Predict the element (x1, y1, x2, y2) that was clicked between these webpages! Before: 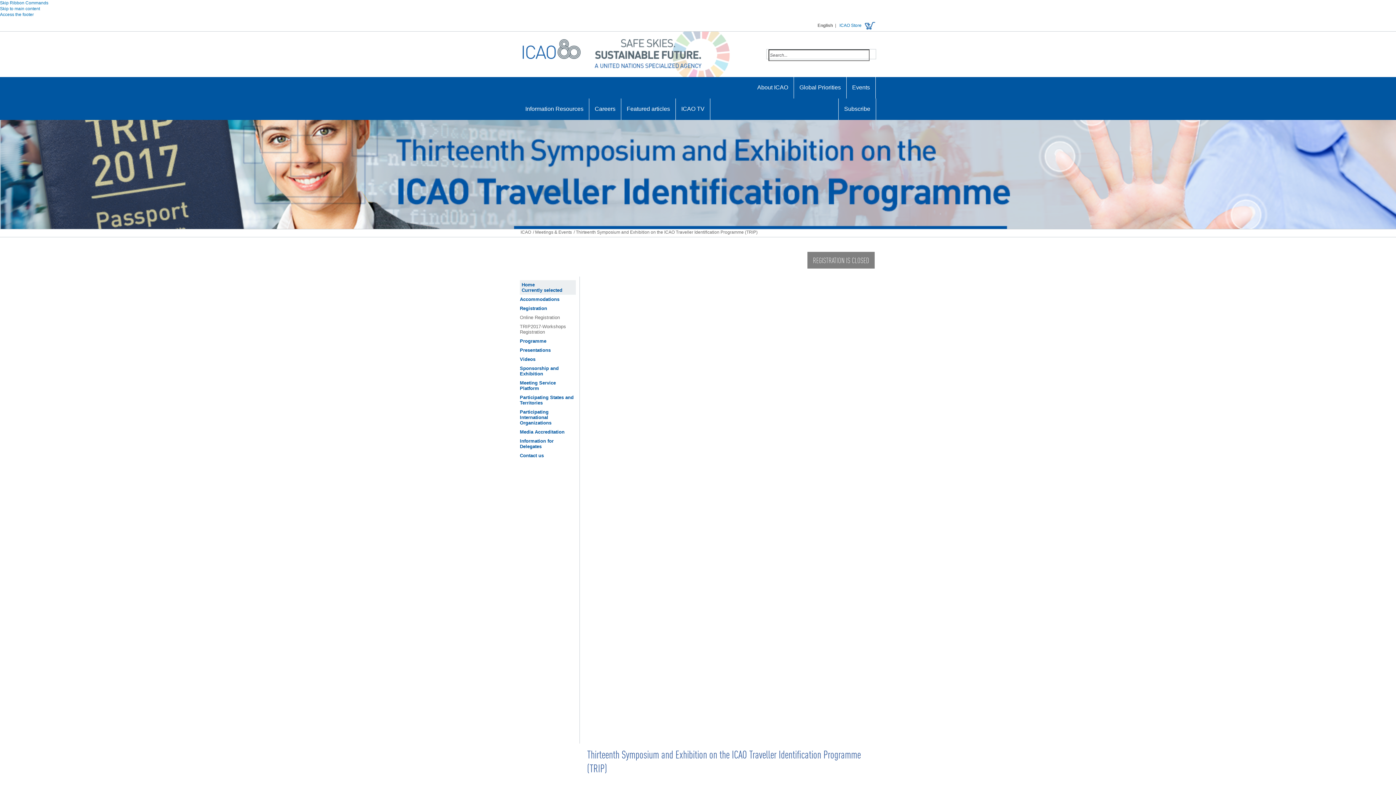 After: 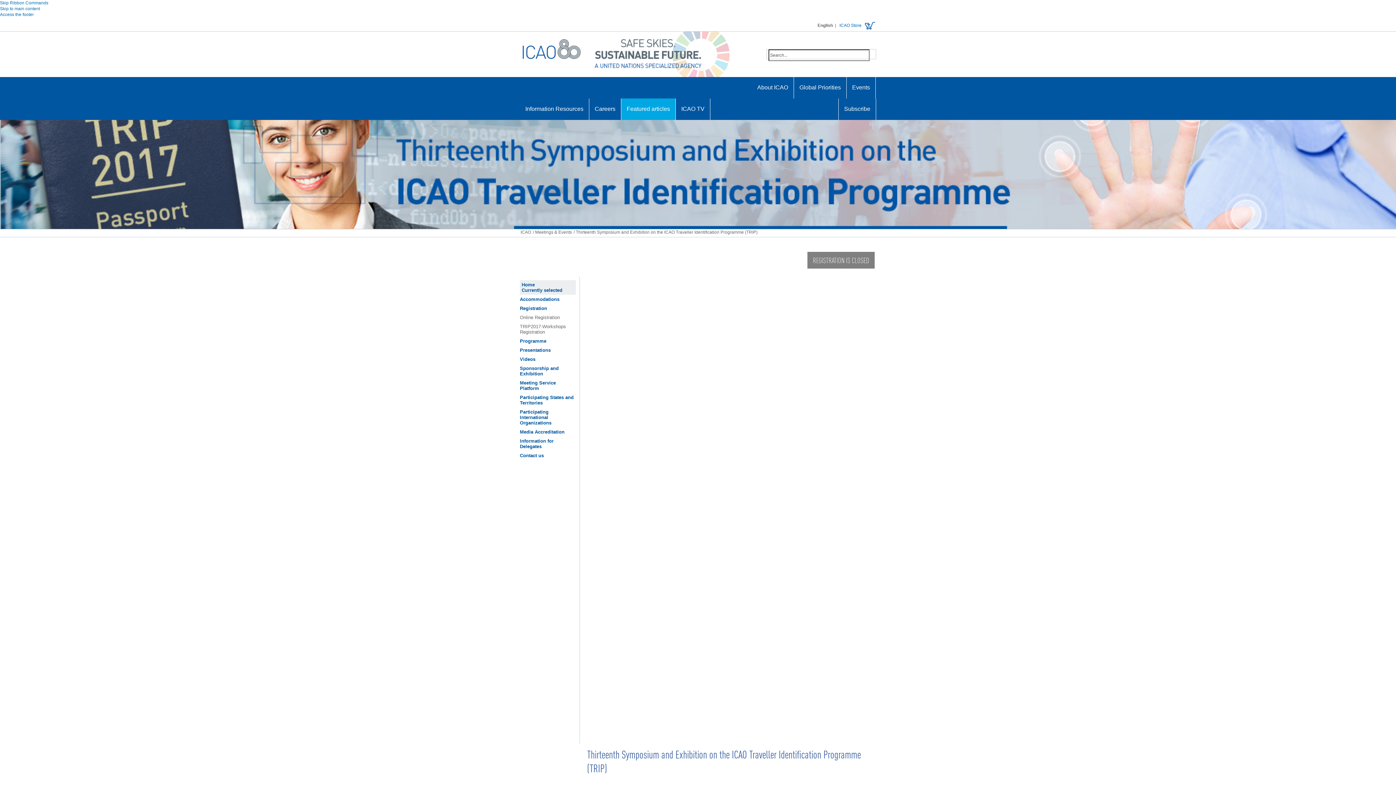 Action: bbox: (621, 98, 676, 120) label: Featured articles